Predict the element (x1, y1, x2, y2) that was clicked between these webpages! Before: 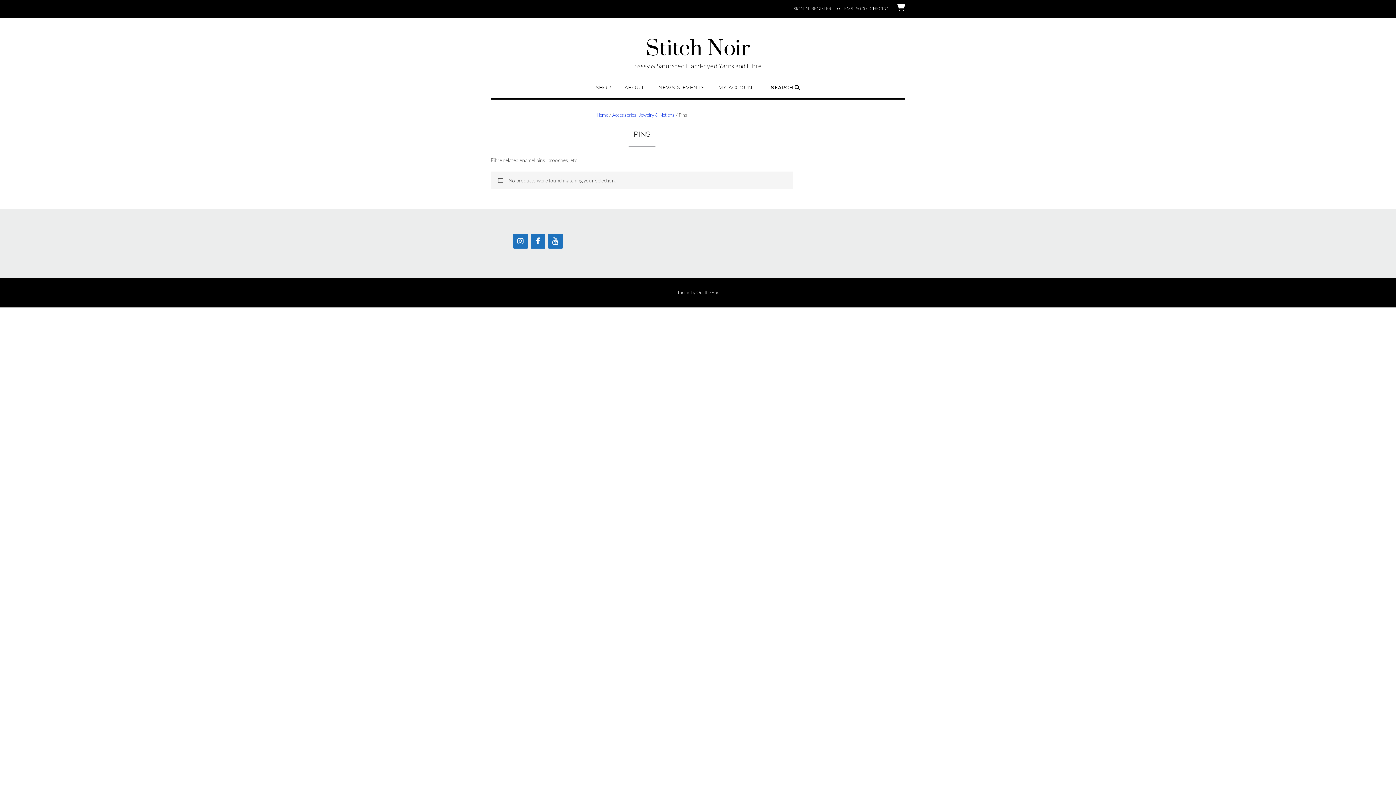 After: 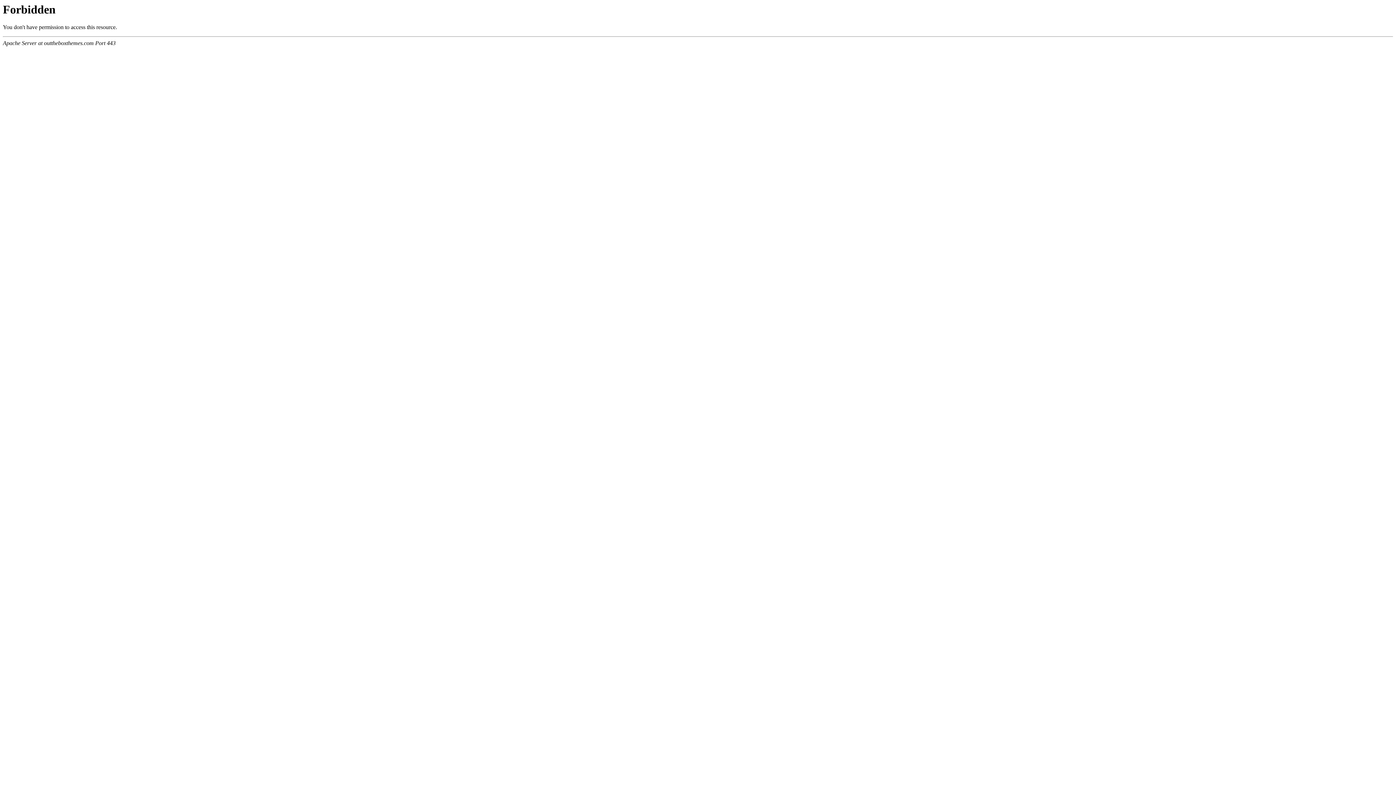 Action: label: Out the Box bbox: (696, 289, 719, 295)